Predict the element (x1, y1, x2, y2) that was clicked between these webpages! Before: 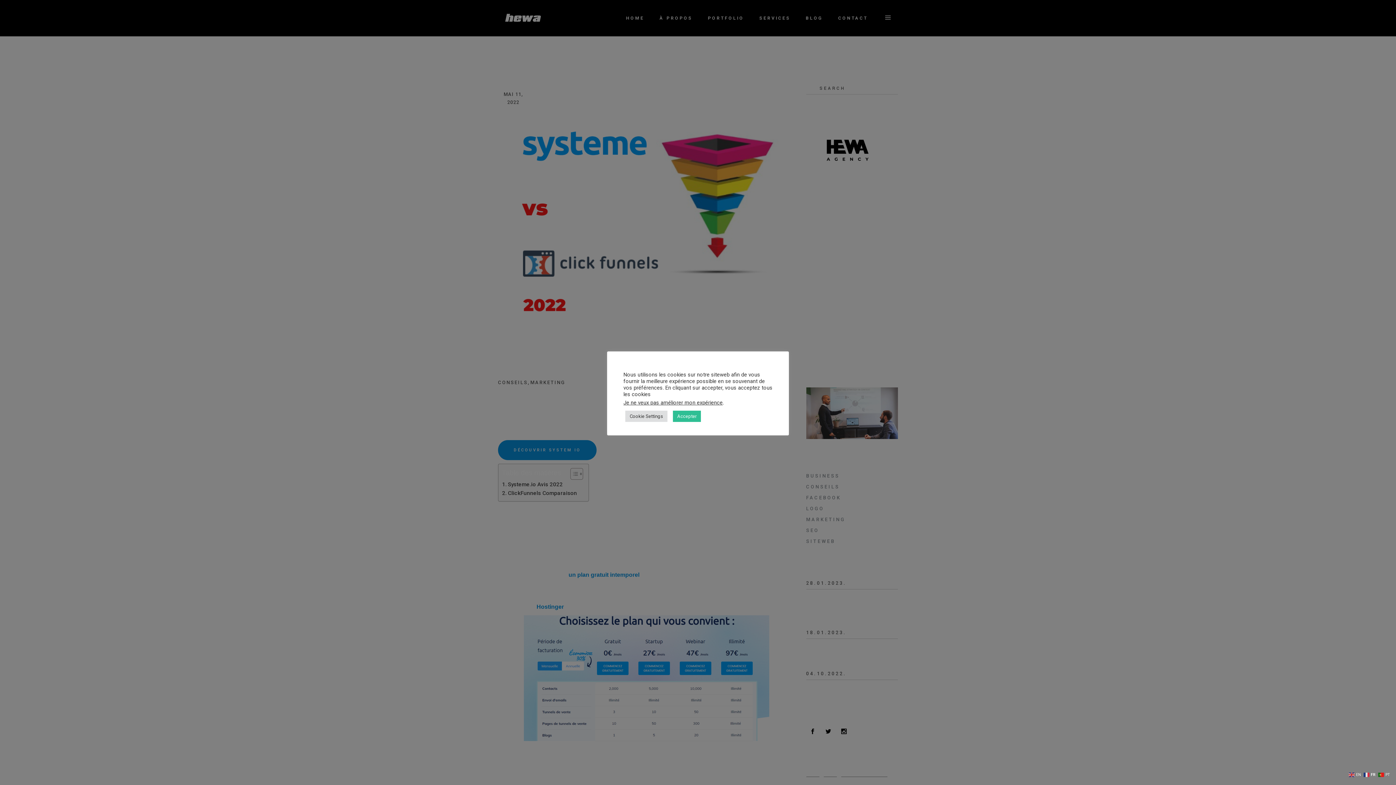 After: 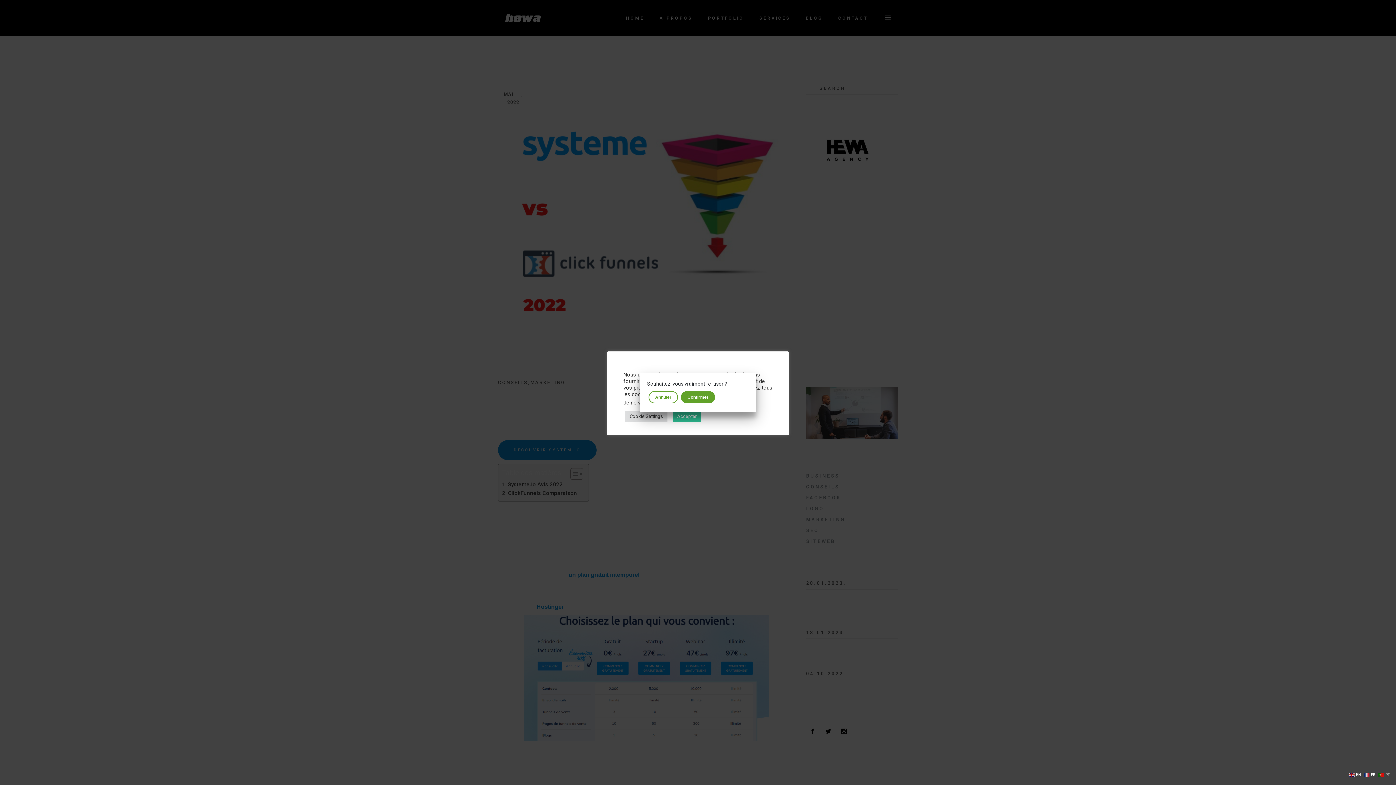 Action: label: Je ne veux pas améliorer mon expérience bbox: (623, 399, 722, 406)